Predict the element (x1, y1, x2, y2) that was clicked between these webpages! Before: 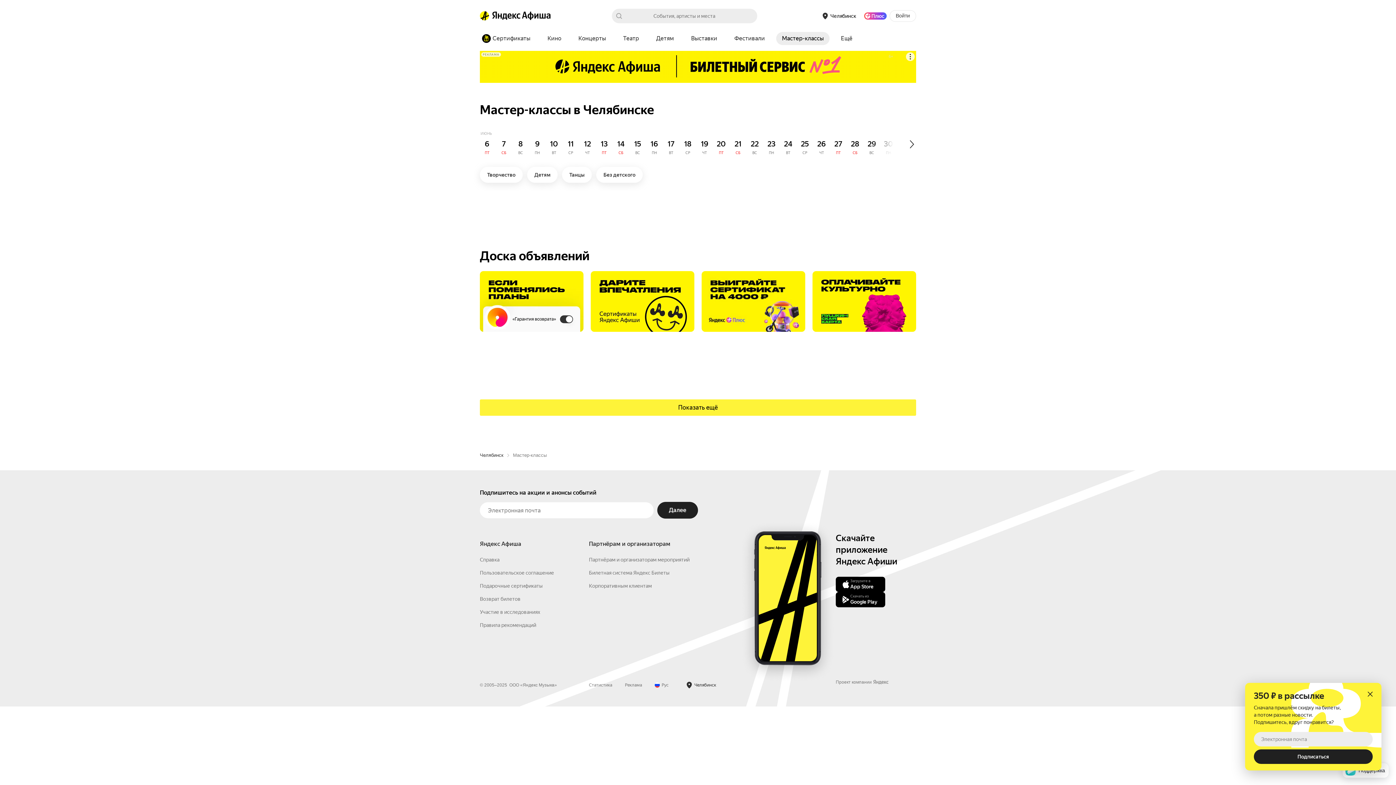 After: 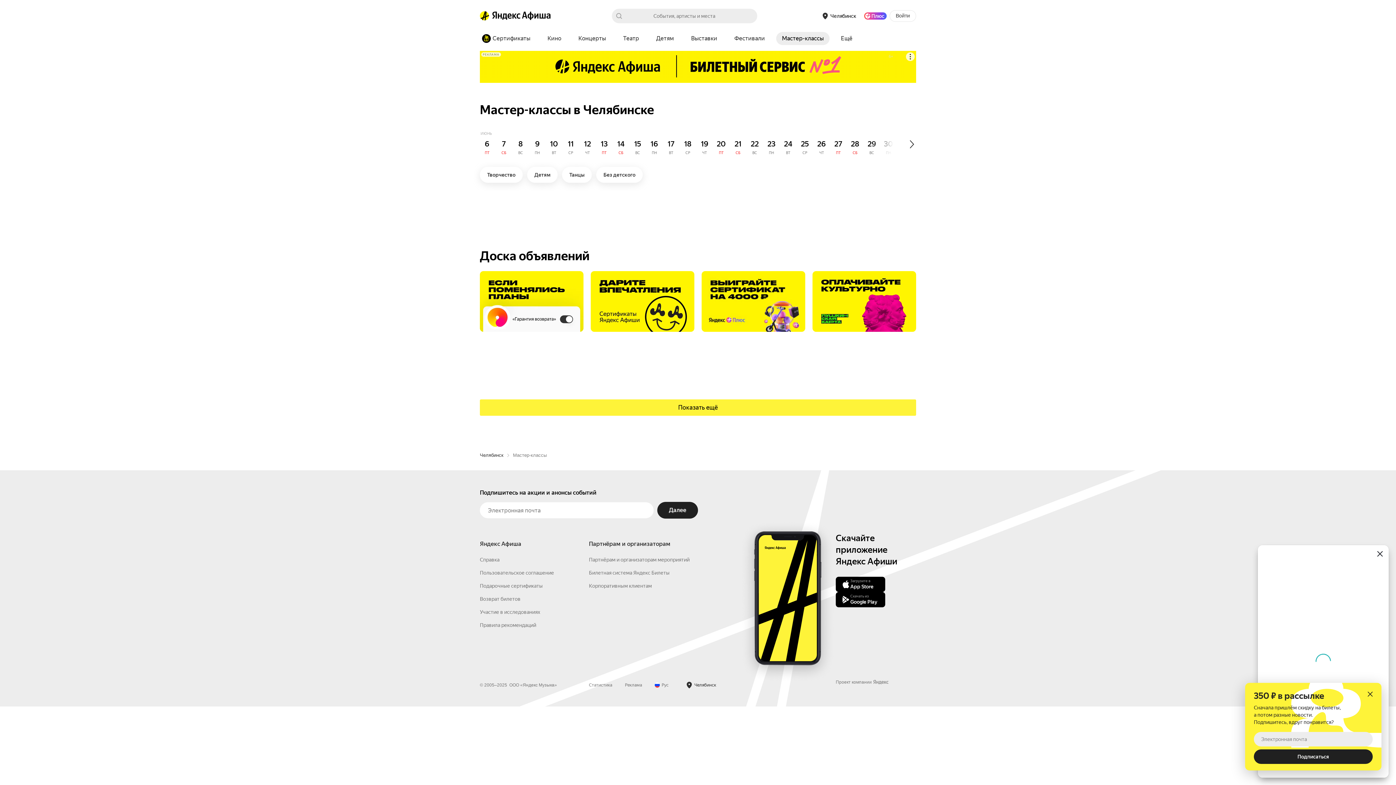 Action: label: Чат поддержки bbox: (1342, 763, 1389, 778)